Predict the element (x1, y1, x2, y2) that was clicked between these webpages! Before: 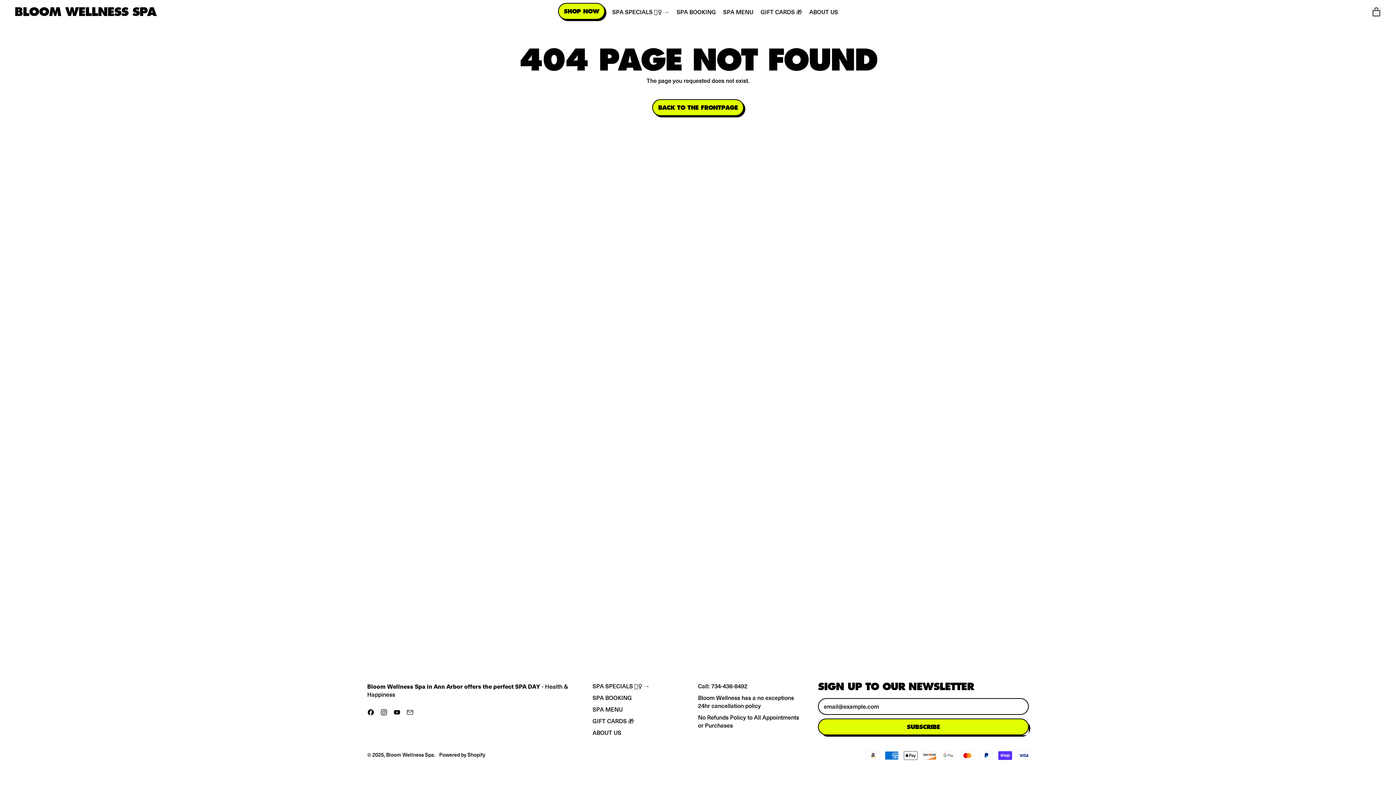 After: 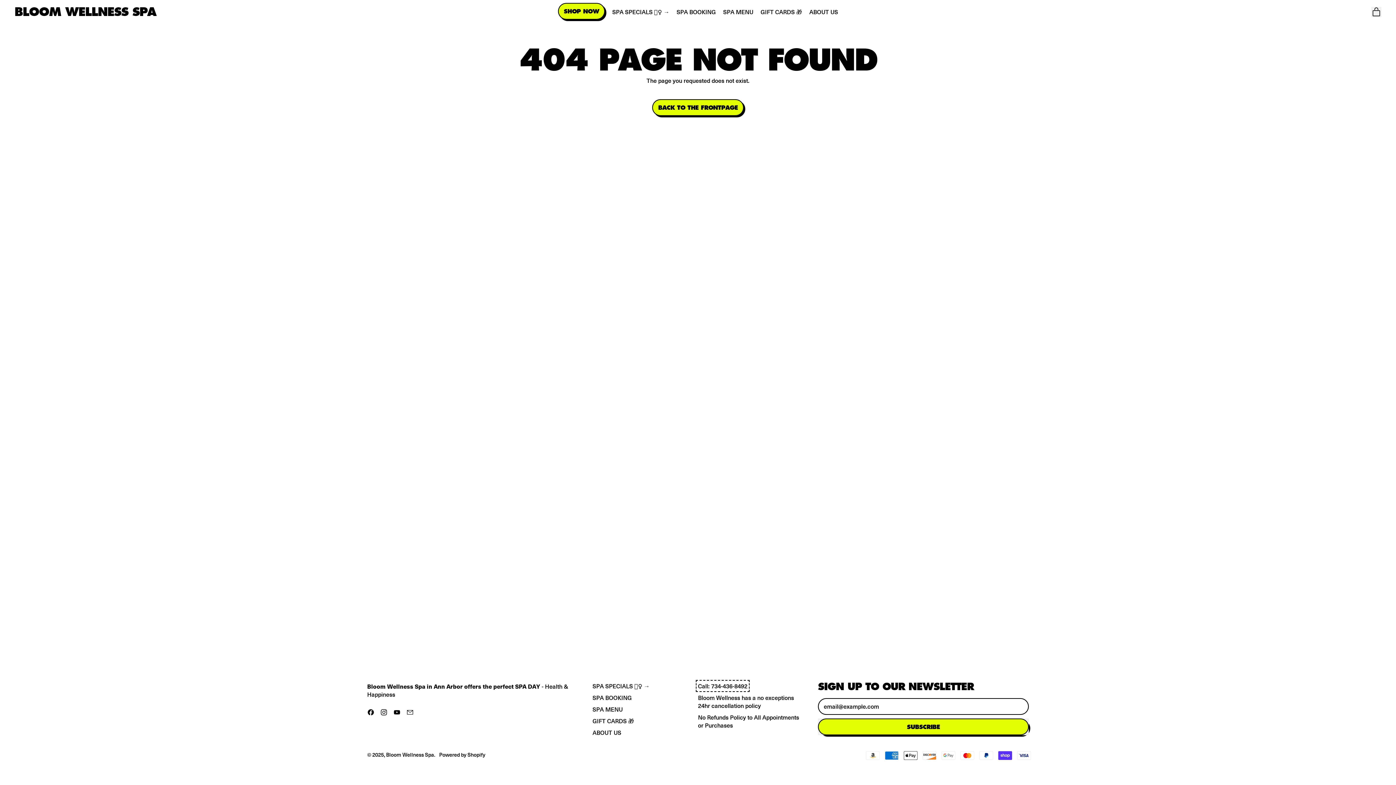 Action: label: Call: 734-436-8492 bbox: (698, 682, 747, 690)